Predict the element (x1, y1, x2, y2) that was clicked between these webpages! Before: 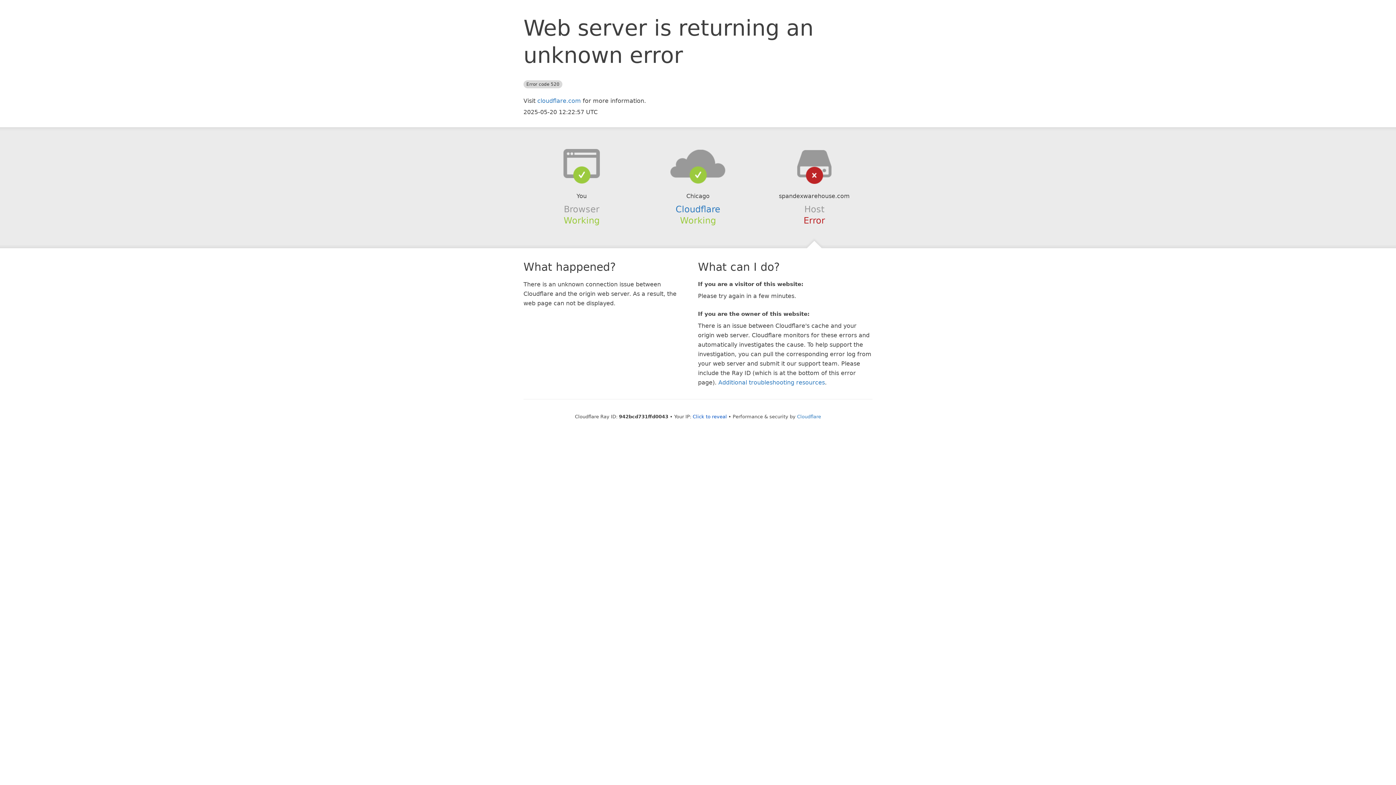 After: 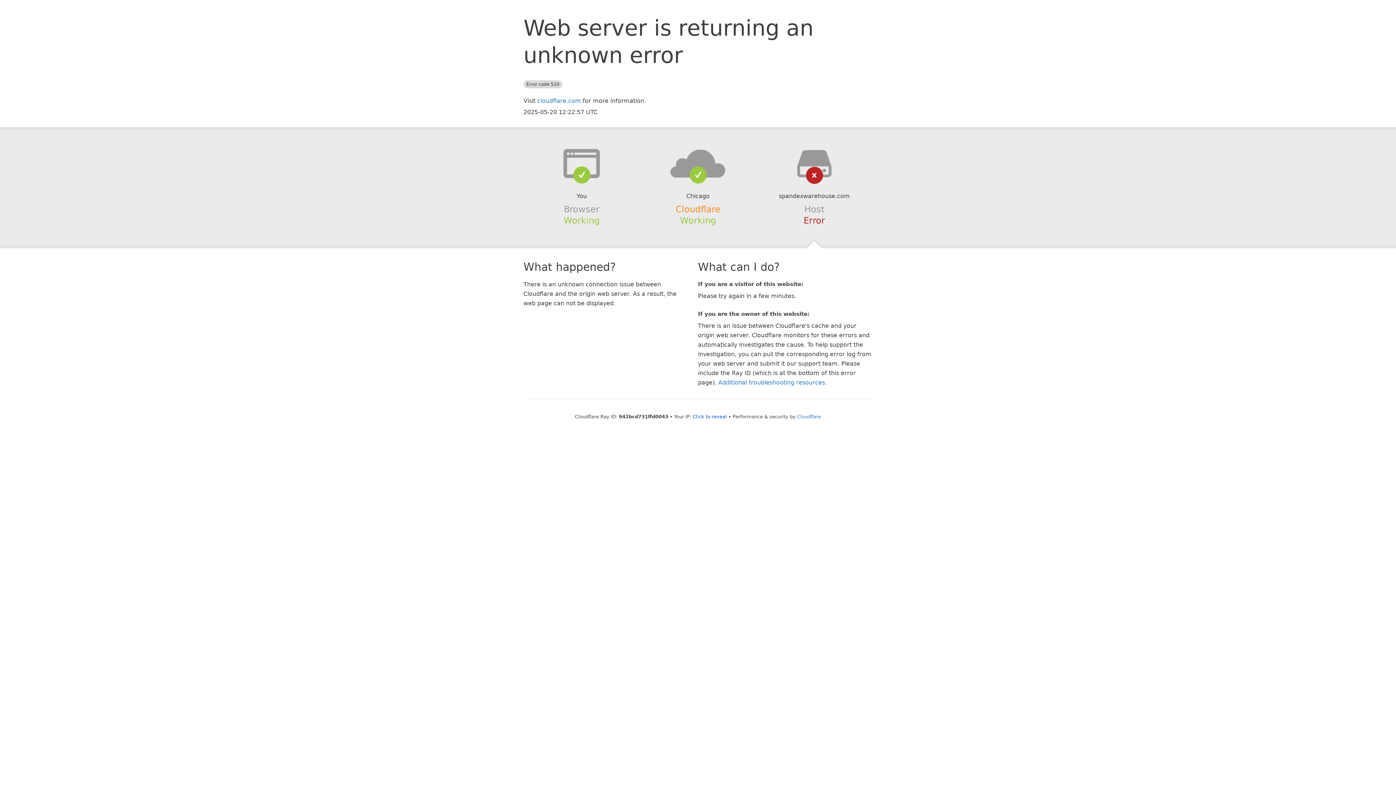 Action: label: Cloudflare bbox: (675, 204, 720, 214)